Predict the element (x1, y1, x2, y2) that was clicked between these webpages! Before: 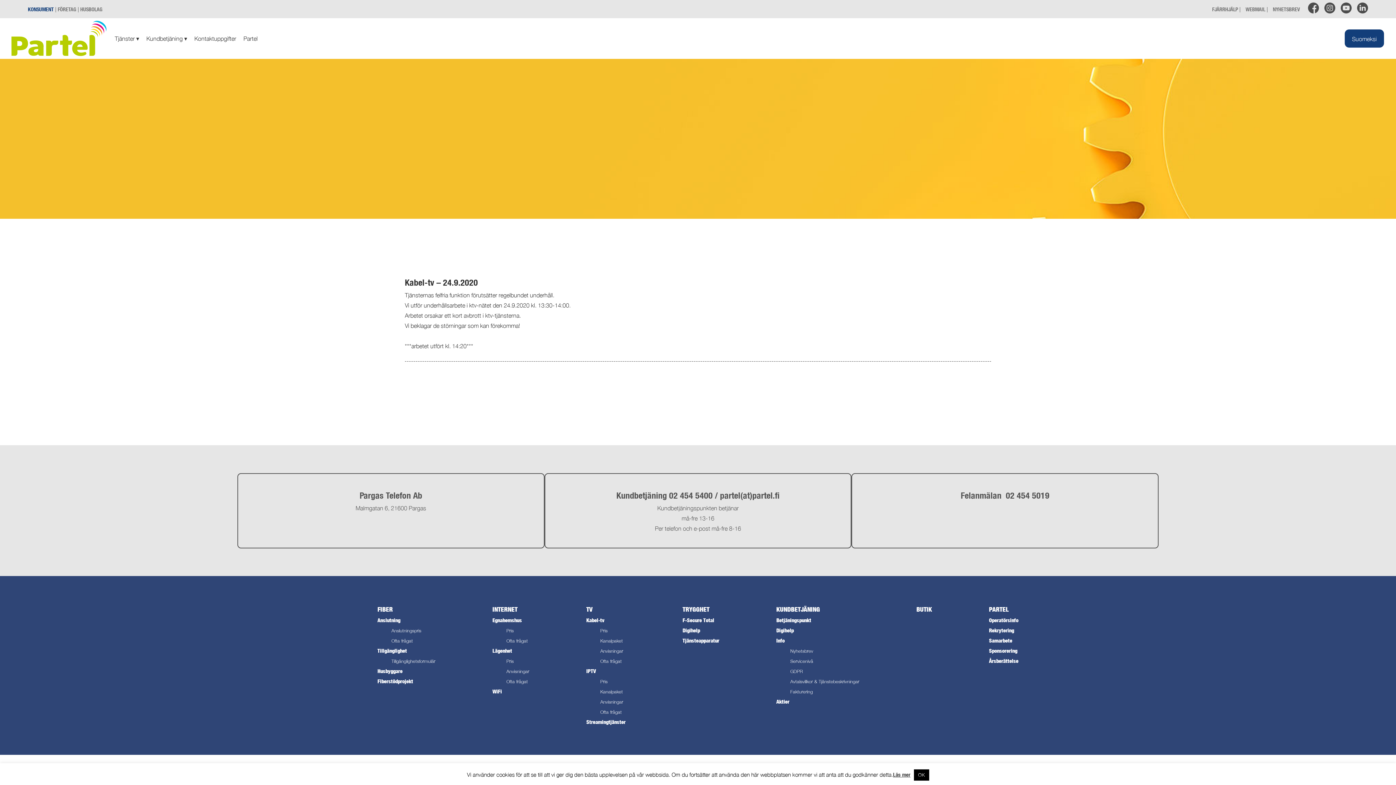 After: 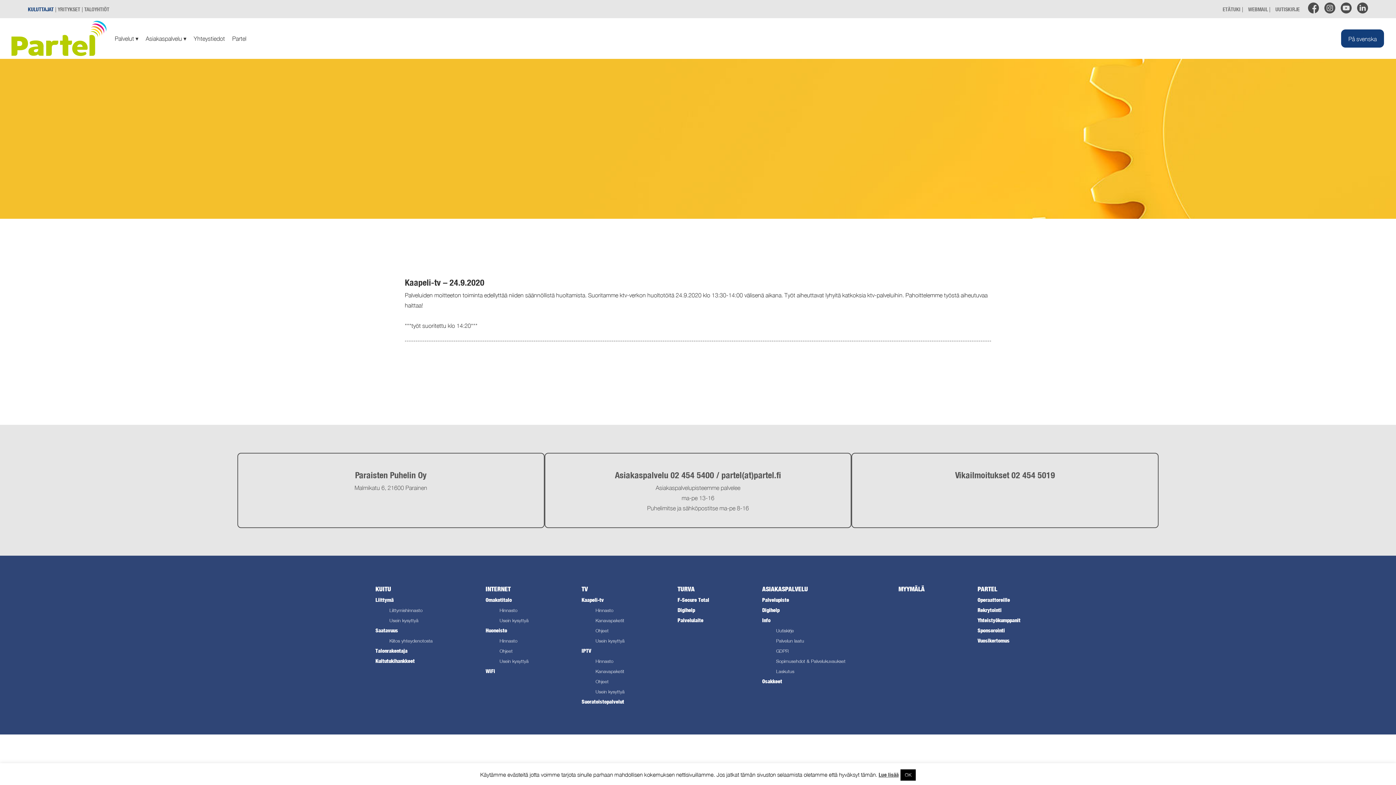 Action: bbox: (1345, 29, 1384, 47) label: Suomeksi